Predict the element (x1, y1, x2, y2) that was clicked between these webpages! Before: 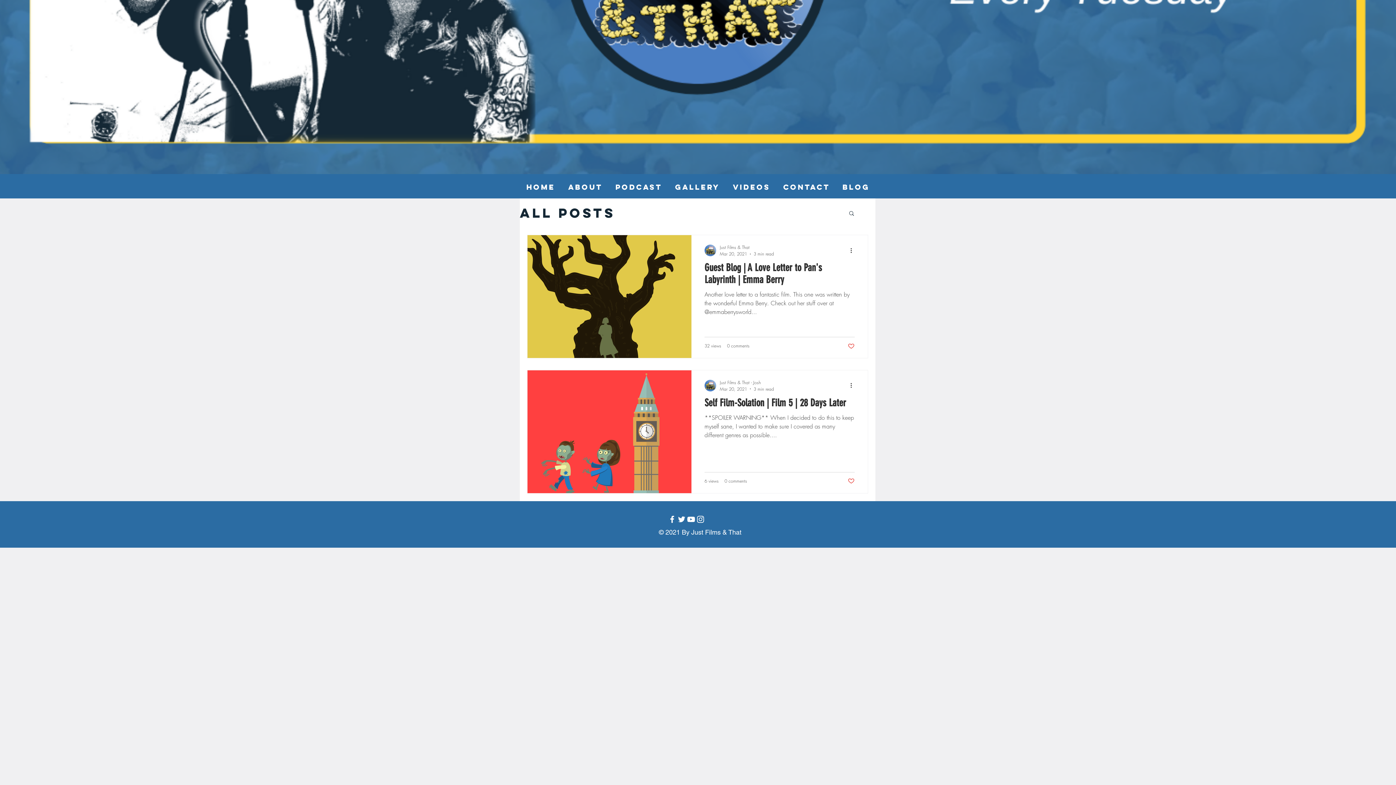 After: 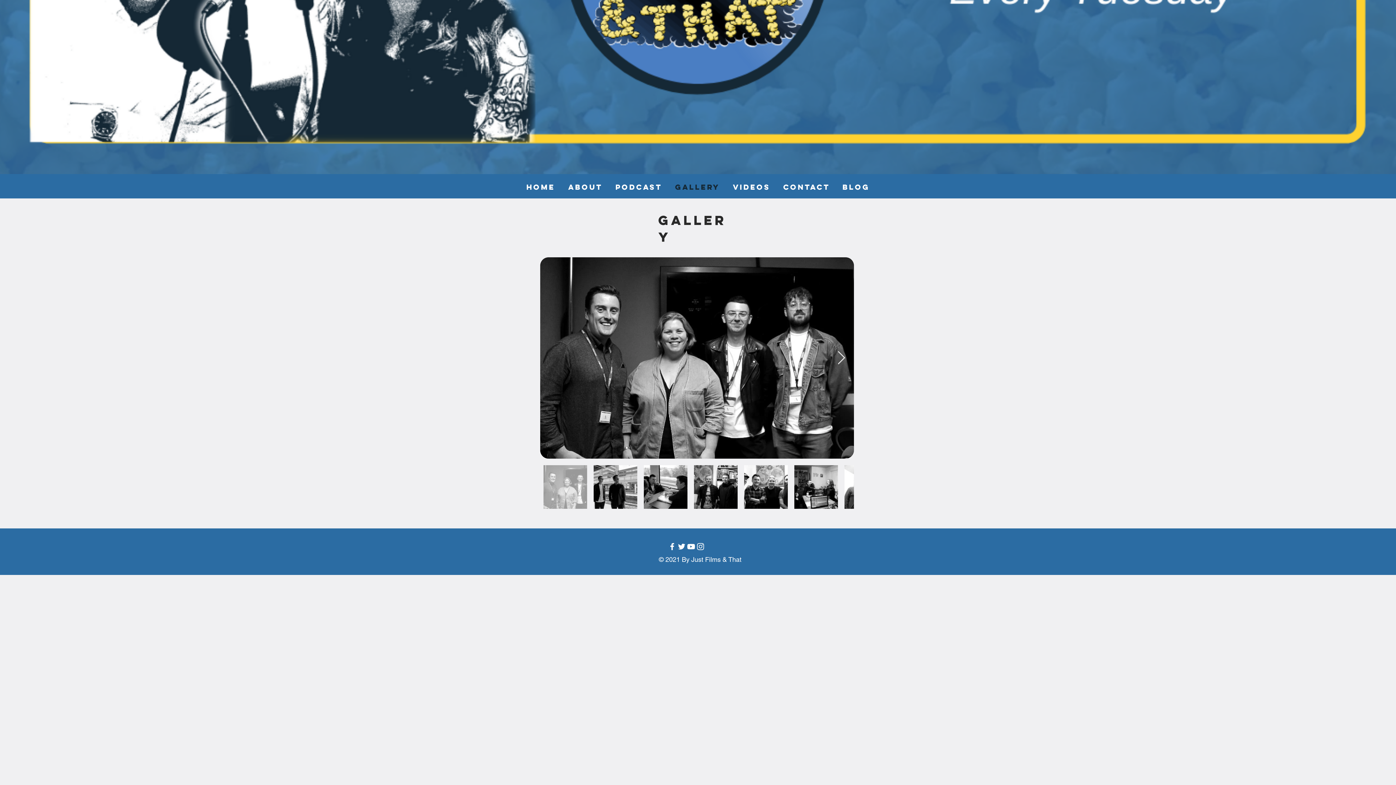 Action: label: Gallery bbox: (668, 175, 726, 198)